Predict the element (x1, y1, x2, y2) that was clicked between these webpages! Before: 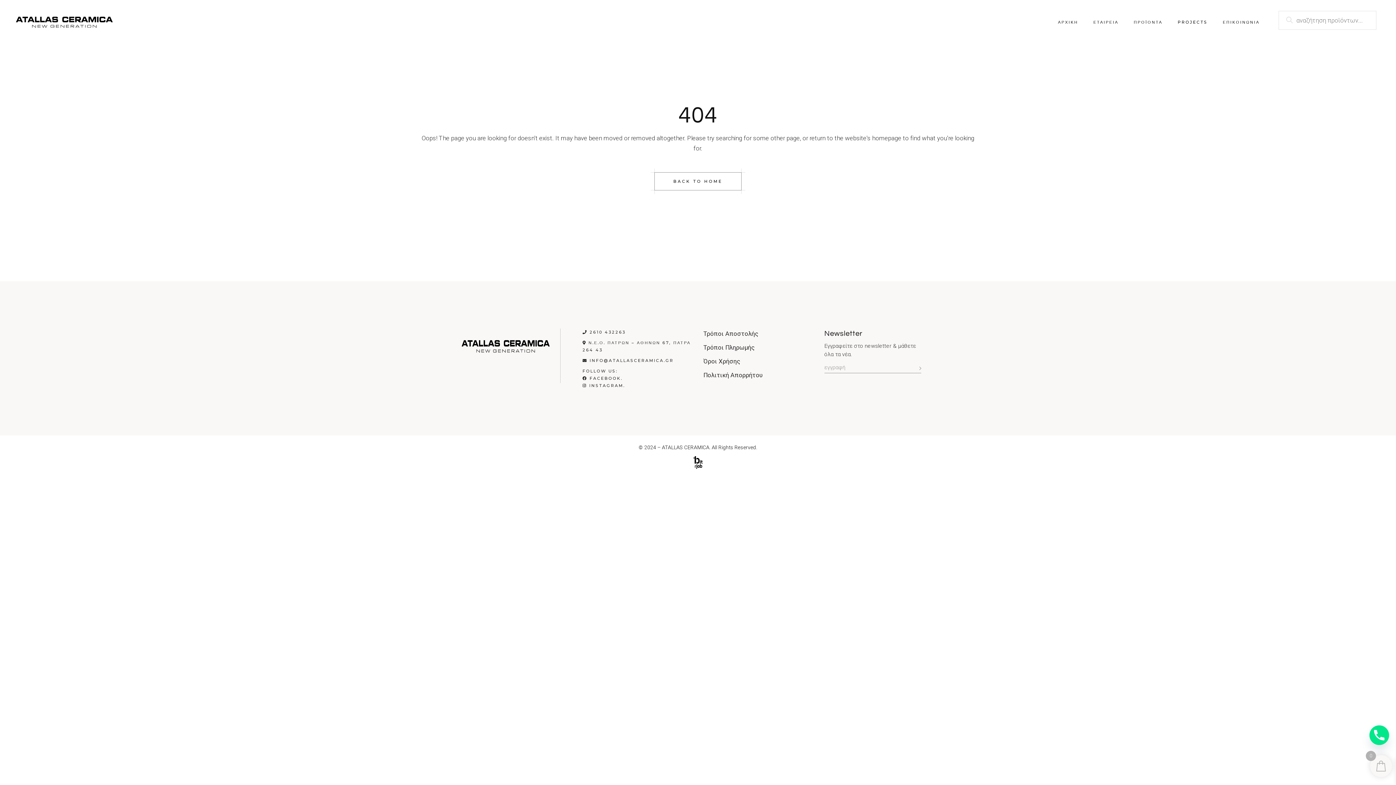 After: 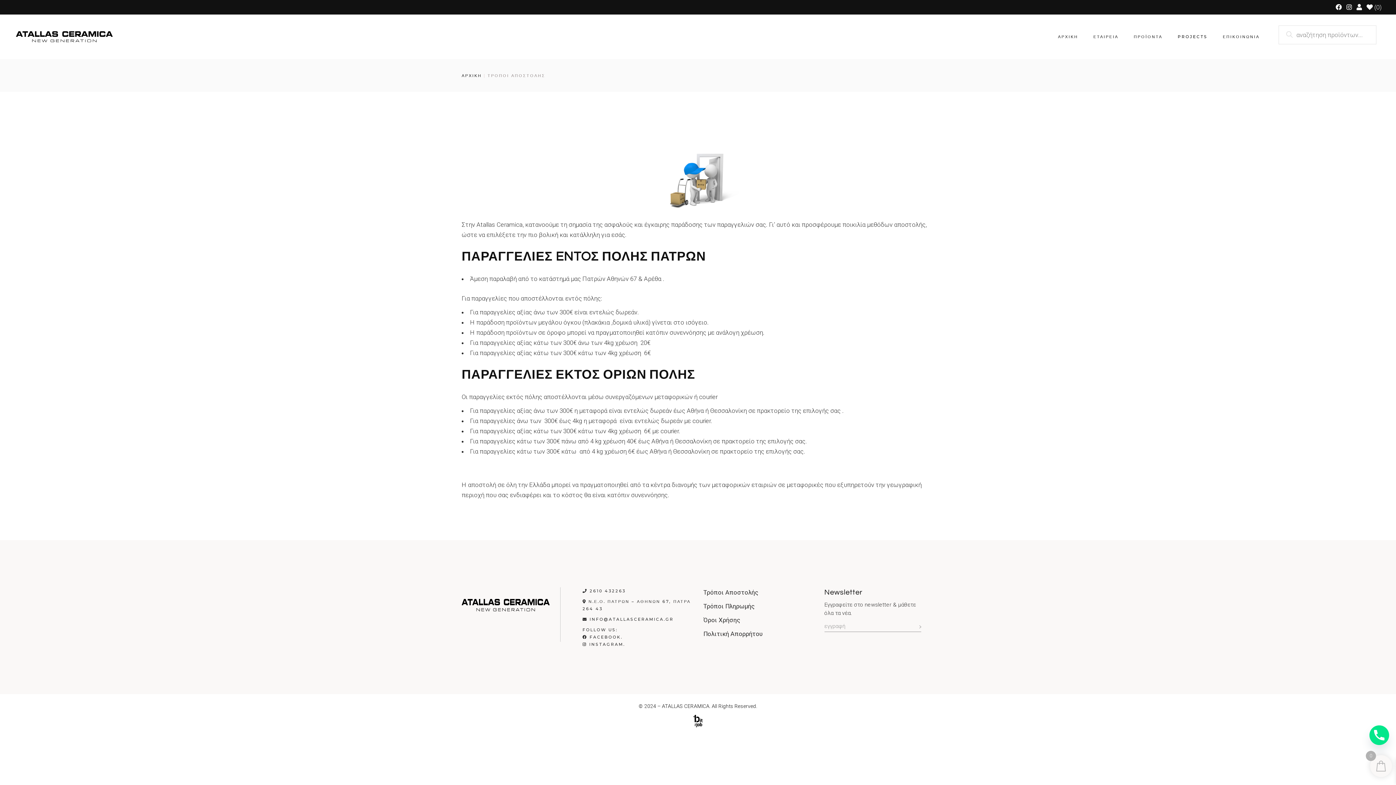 Action: bbox: (703, 330, 758, 337) label: Τρόποι Αποστολής